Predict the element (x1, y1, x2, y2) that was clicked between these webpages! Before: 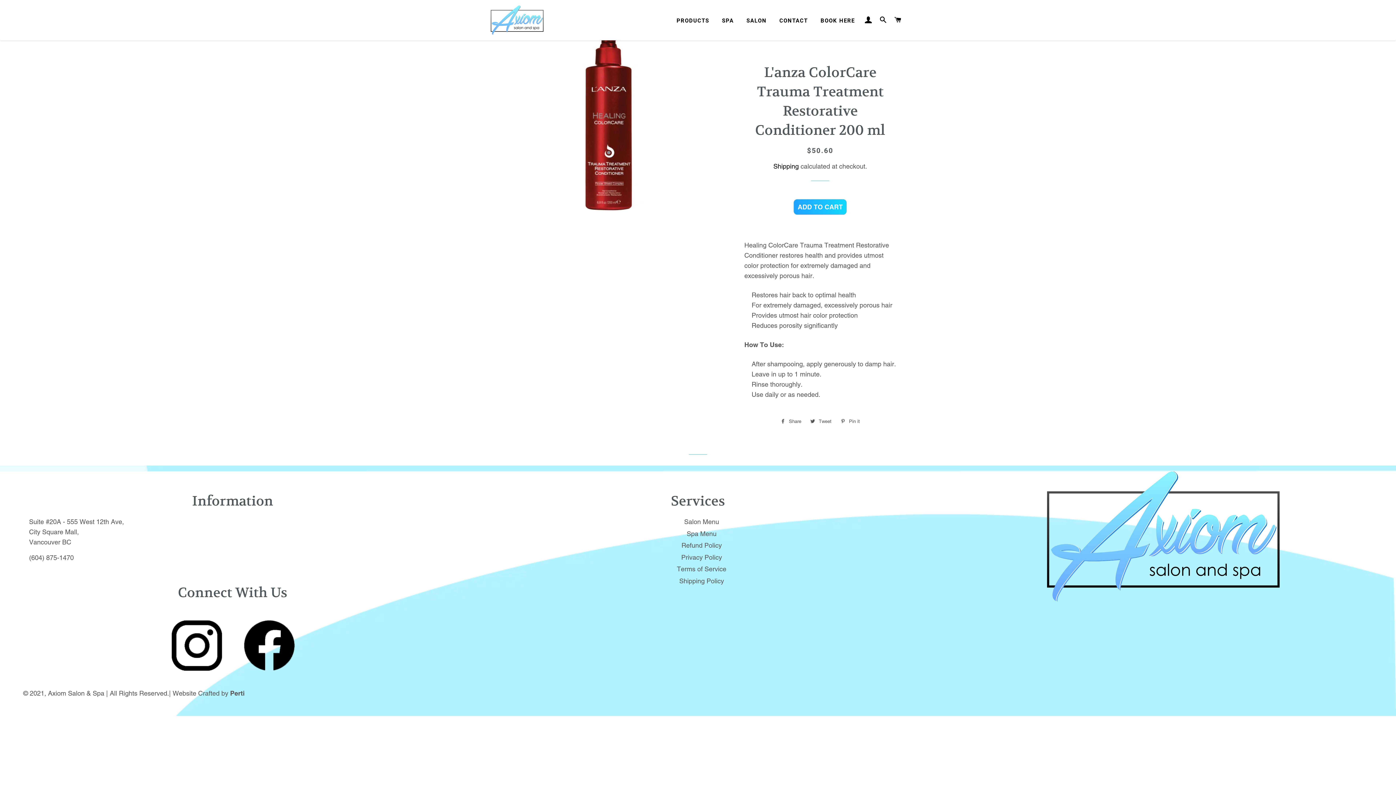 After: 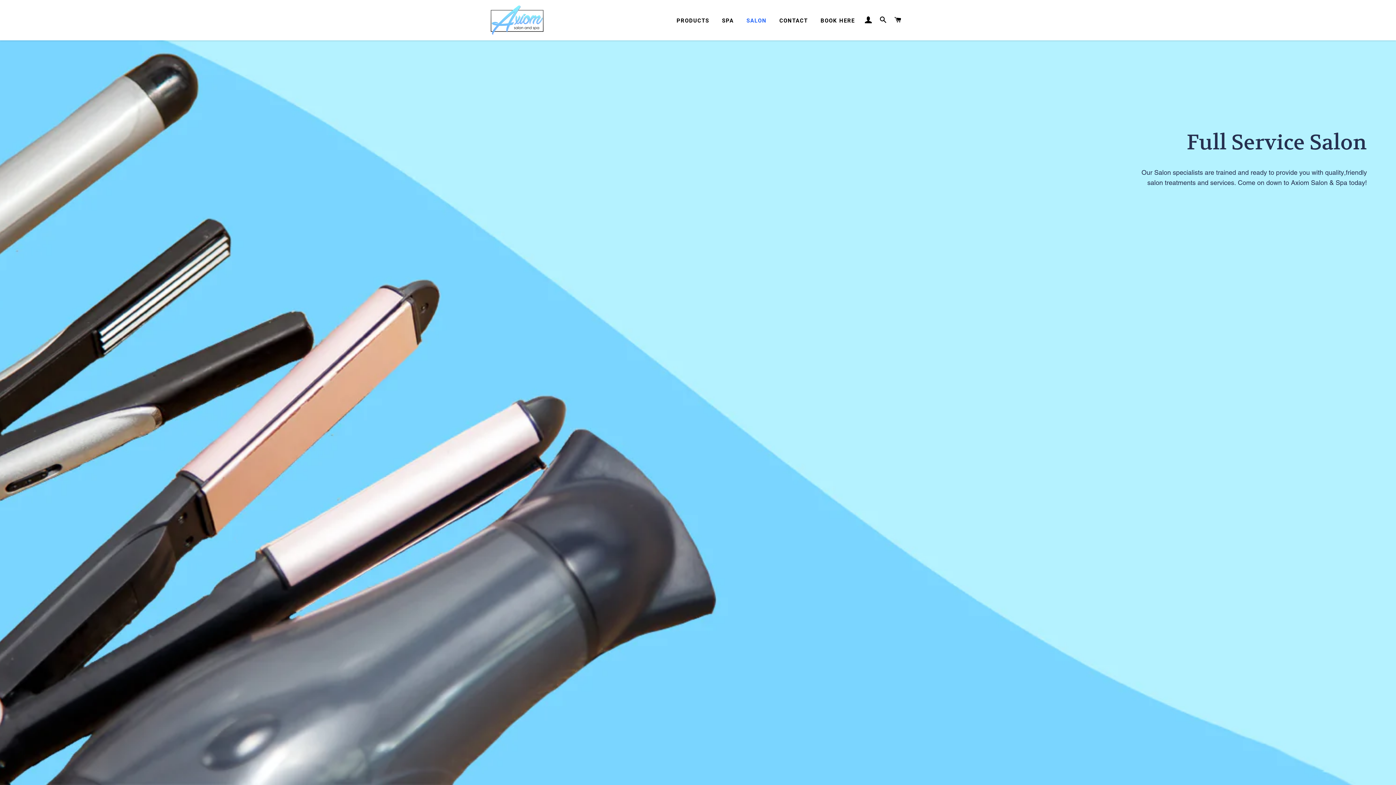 Action: bbox: (684, 518, 719, 525) label: Salon Menu